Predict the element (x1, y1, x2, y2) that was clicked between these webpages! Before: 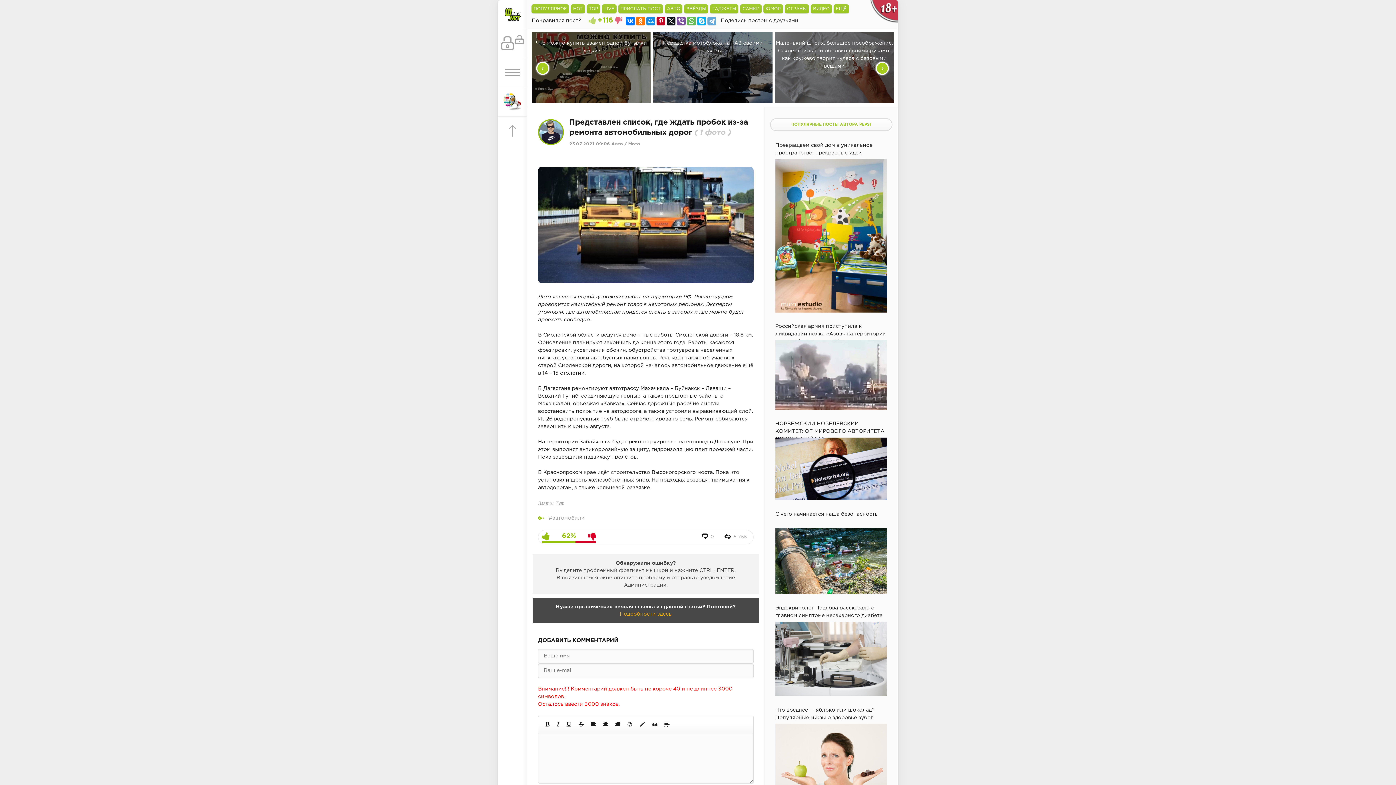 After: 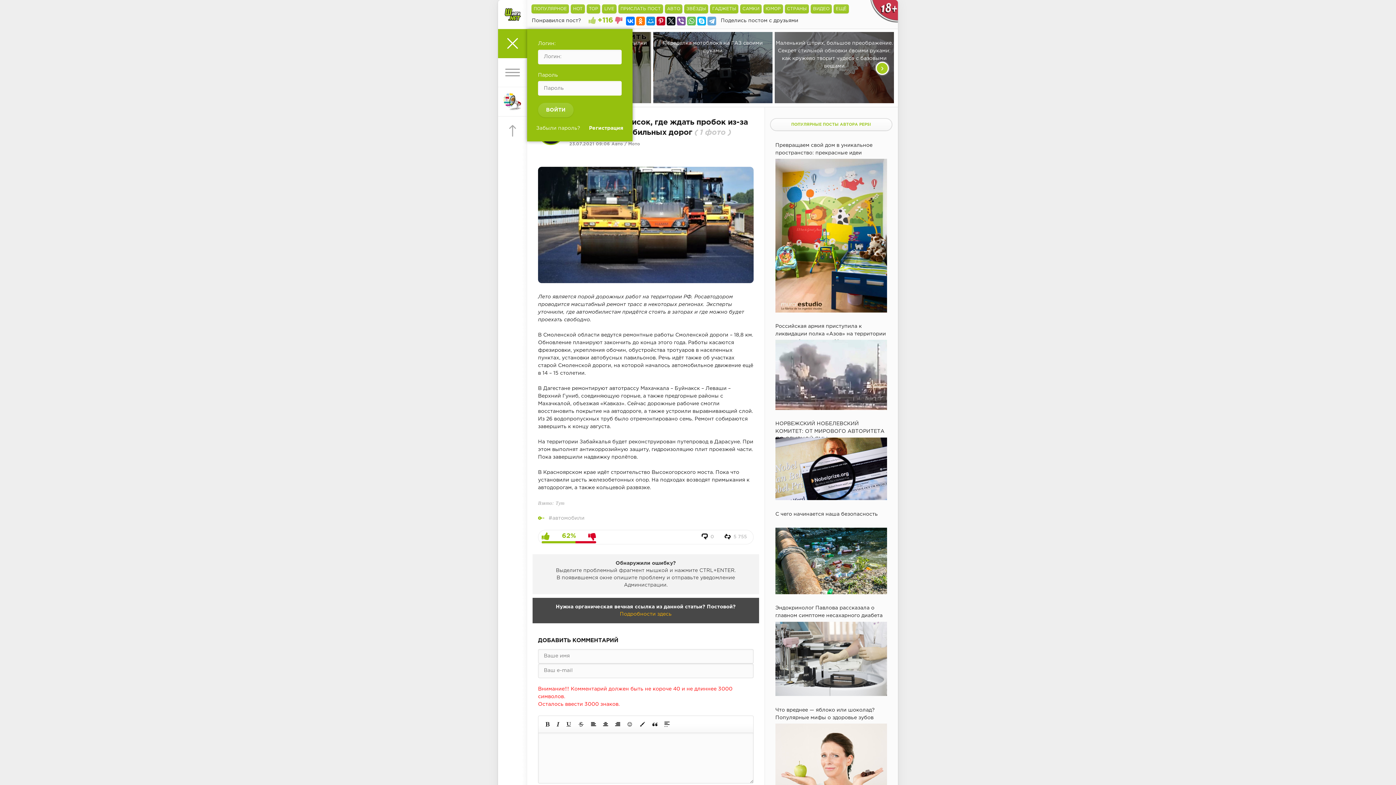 Action: label:  
Войти bbox: (498, 29, 527, 58)